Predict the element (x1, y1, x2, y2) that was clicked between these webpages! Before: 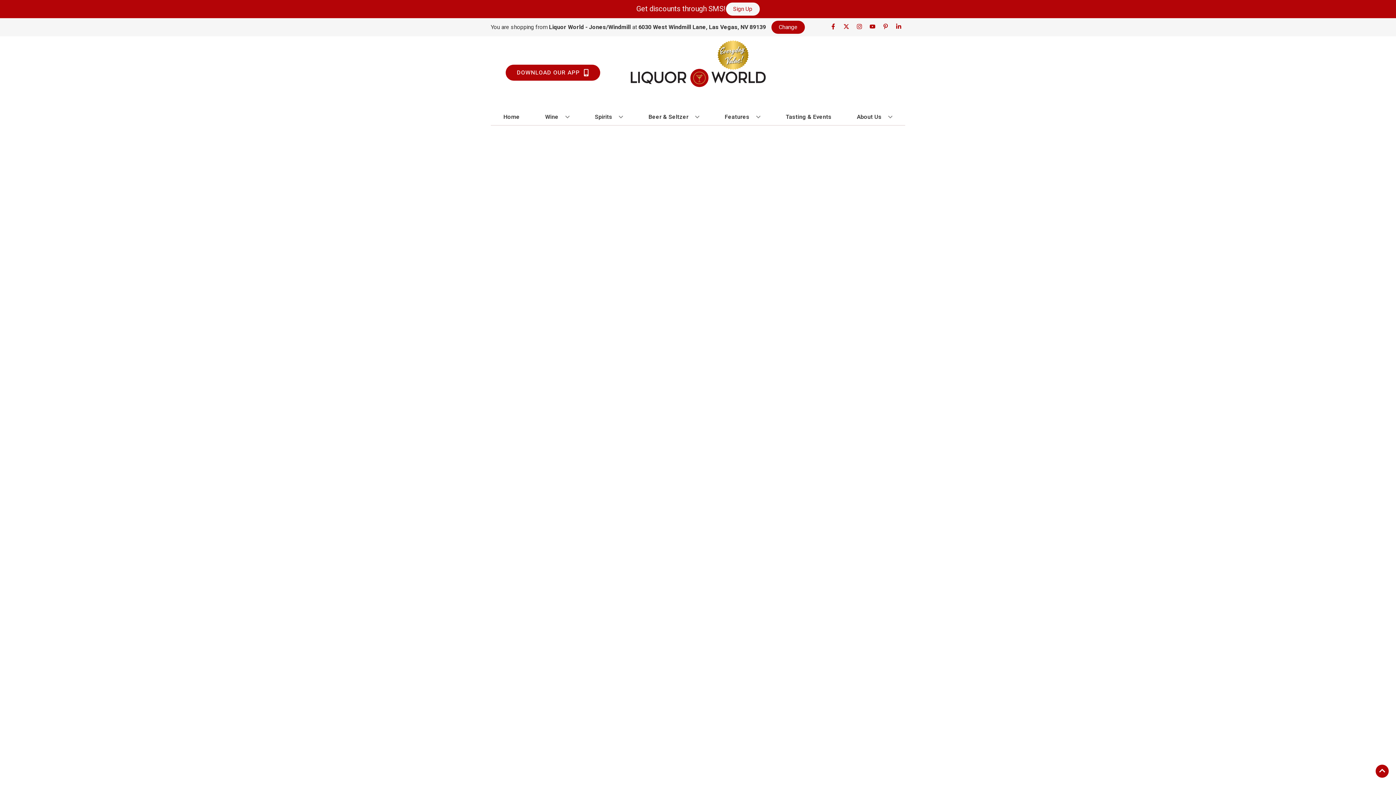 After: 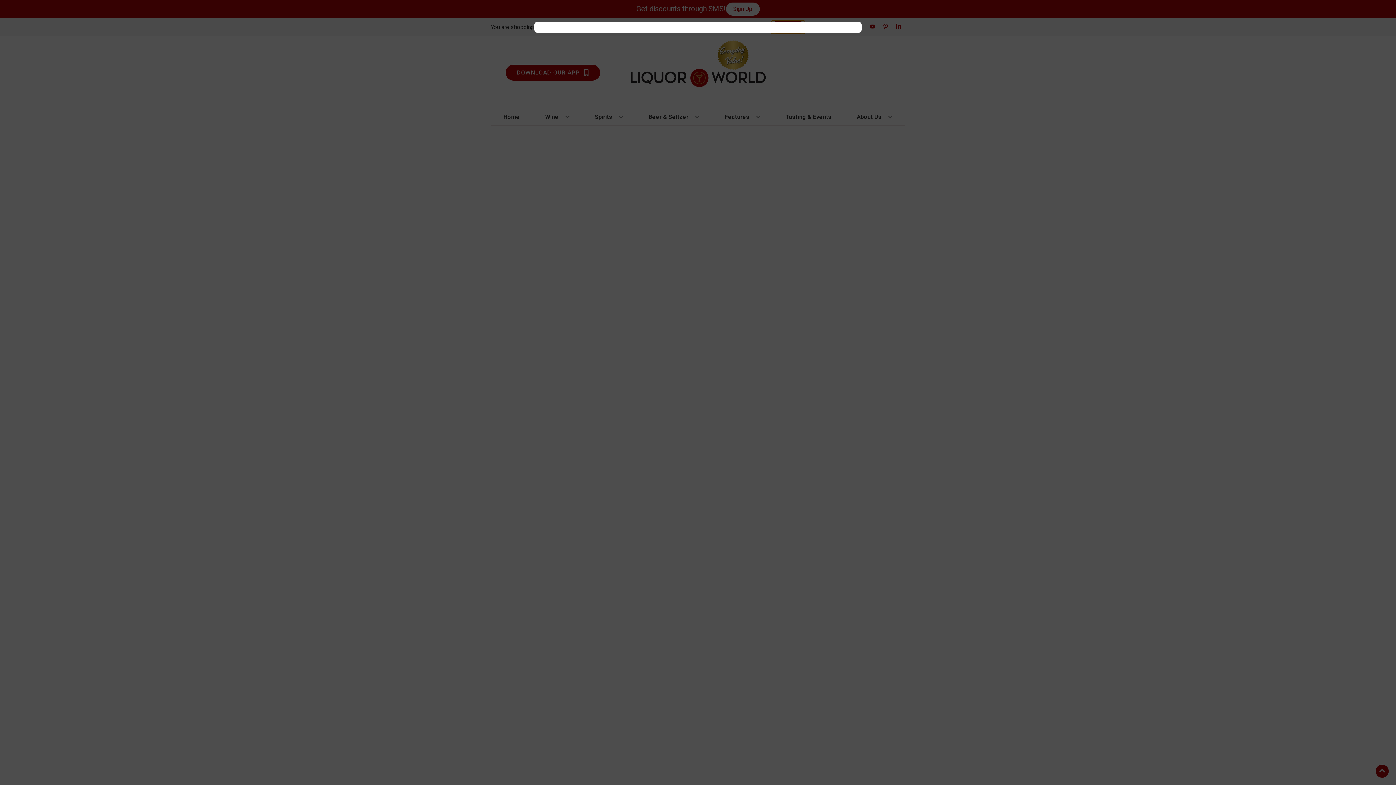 Action: bbox: (771, 20, 805, 33) label: Change store